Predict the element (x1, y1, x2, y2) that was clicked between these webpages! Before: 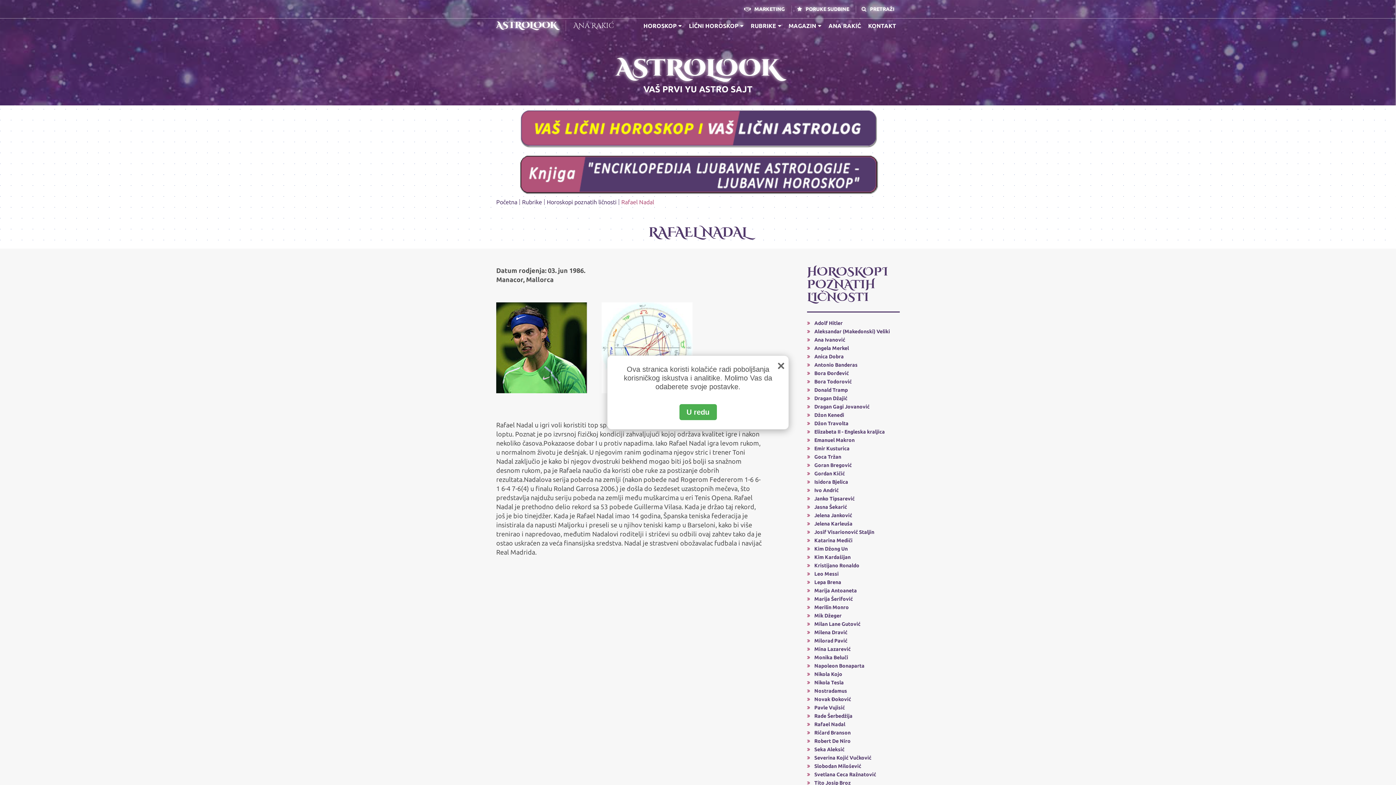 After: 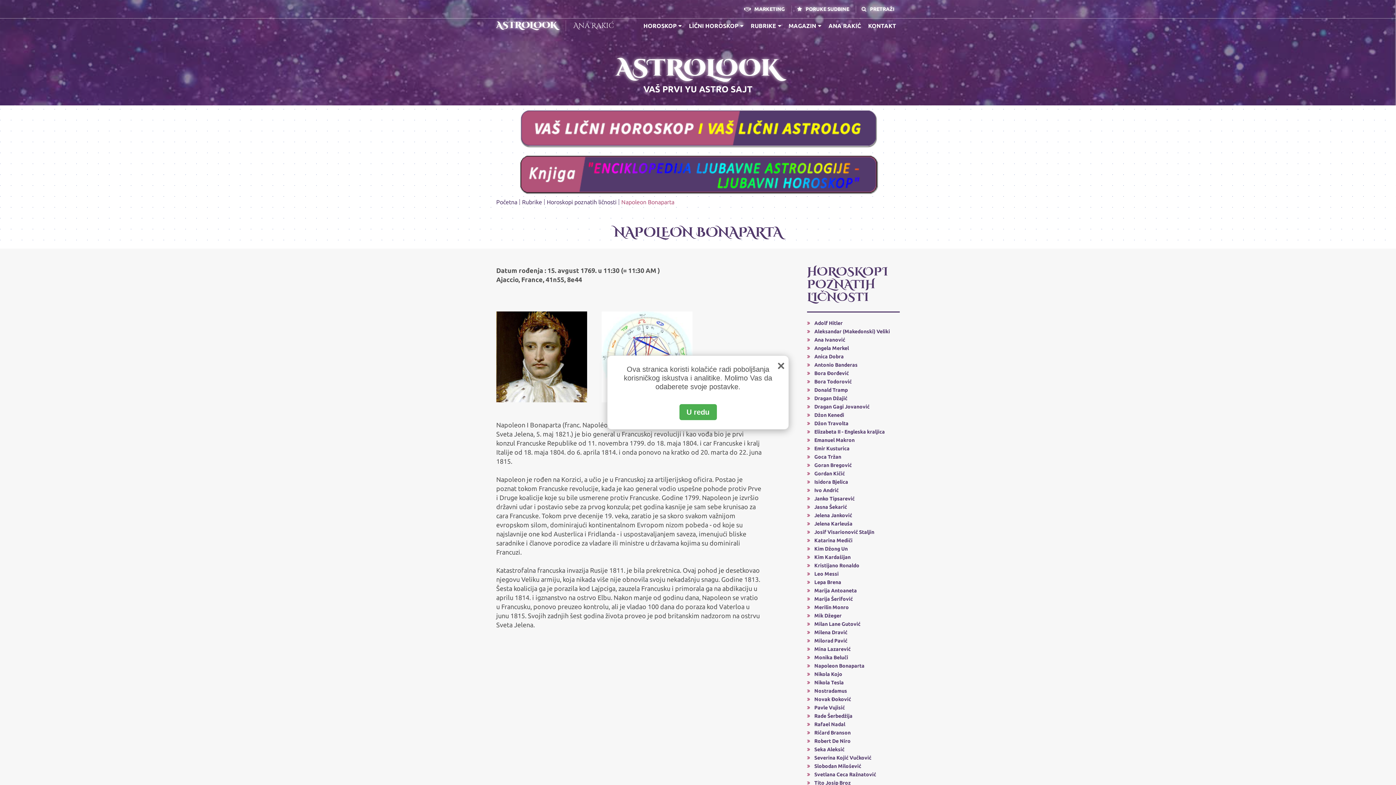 Action: bbox: (807, 662, 864, 669) label: Napoleon Bonaparta